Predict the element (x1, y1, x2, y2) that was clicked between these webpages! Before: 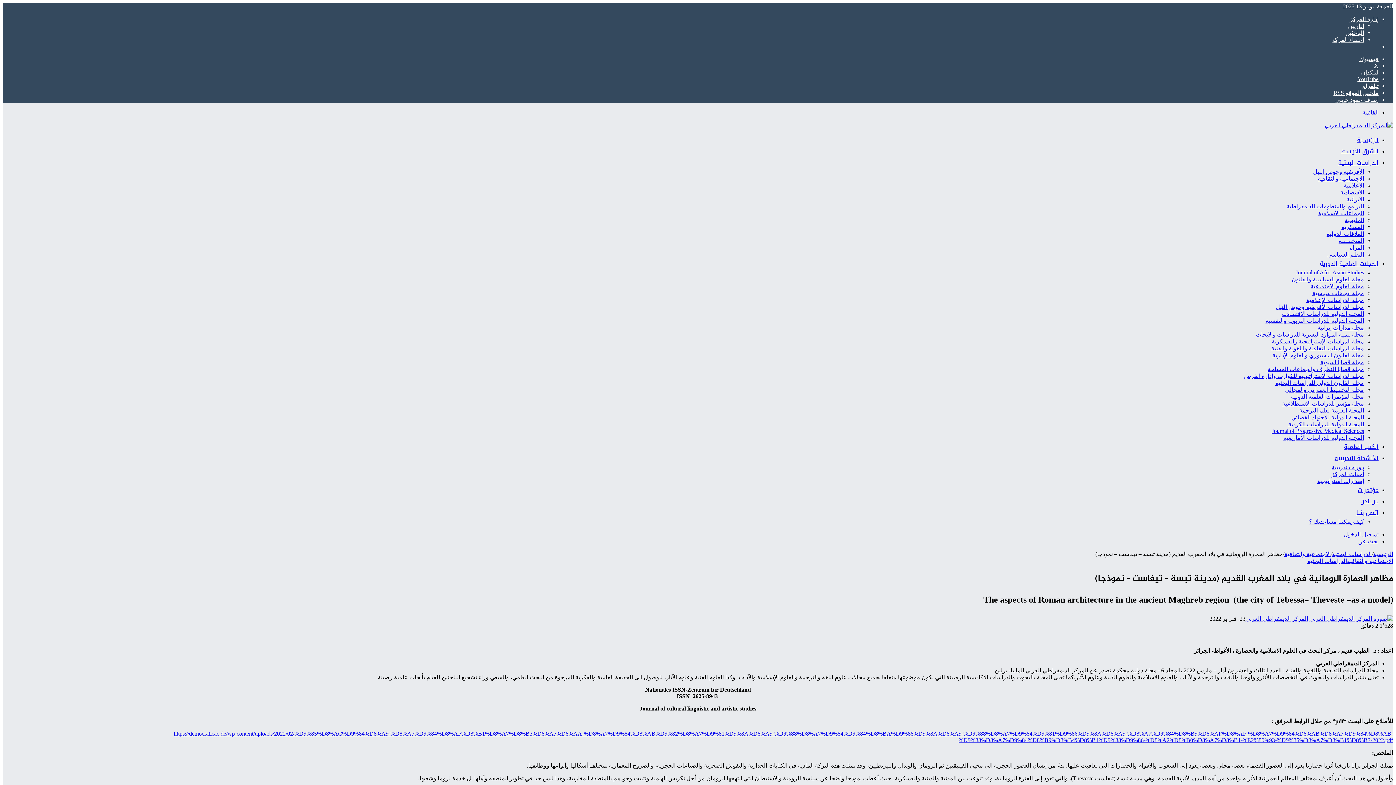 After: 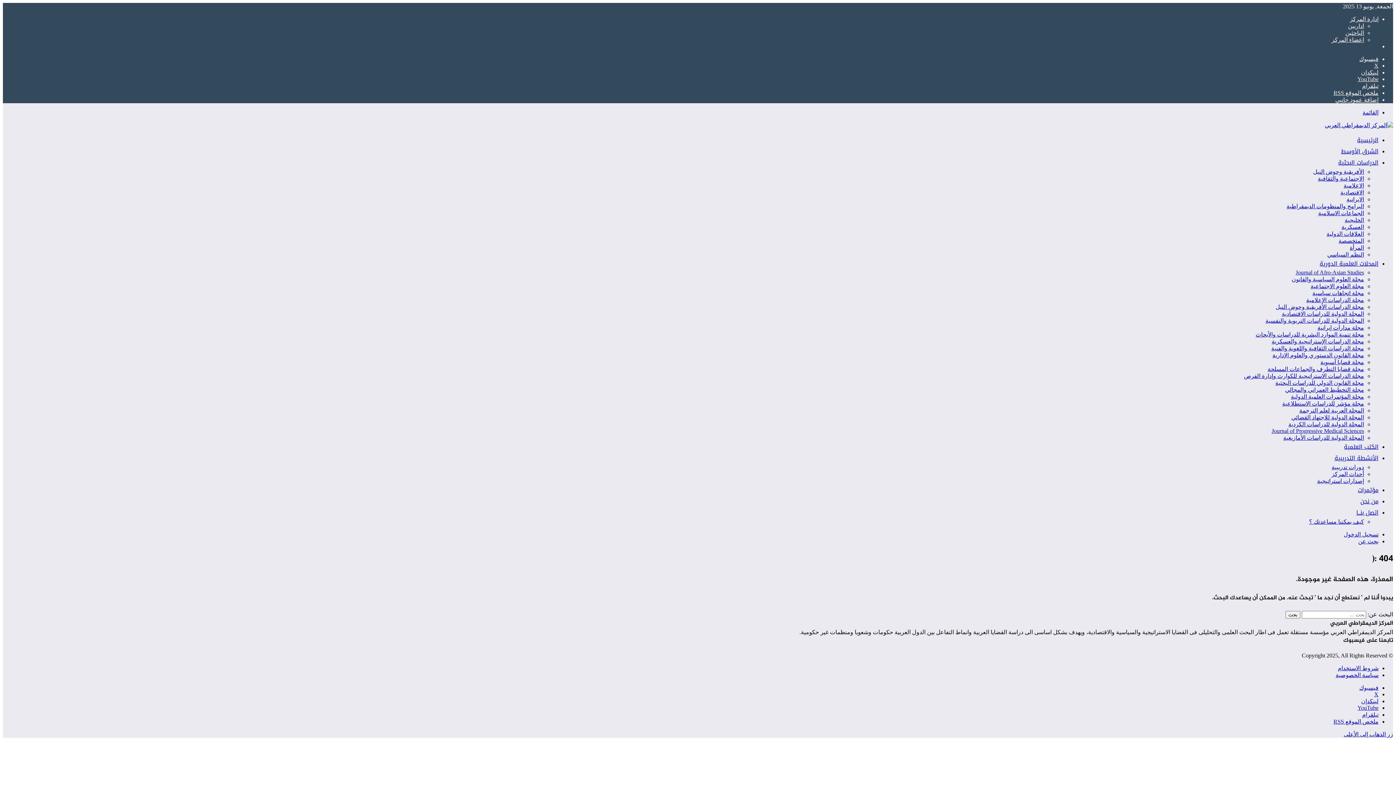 Action: bbox: (1309, 615, 1393, 622)